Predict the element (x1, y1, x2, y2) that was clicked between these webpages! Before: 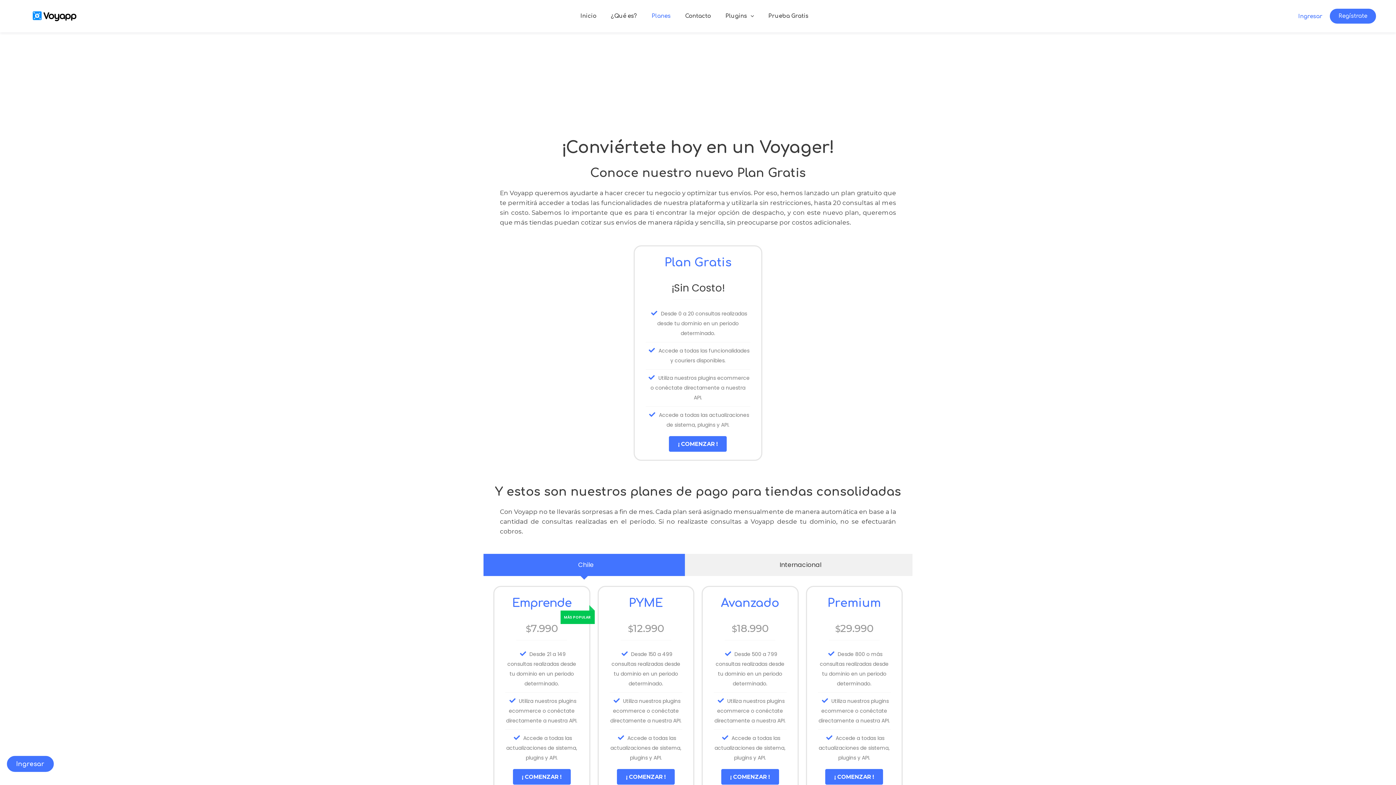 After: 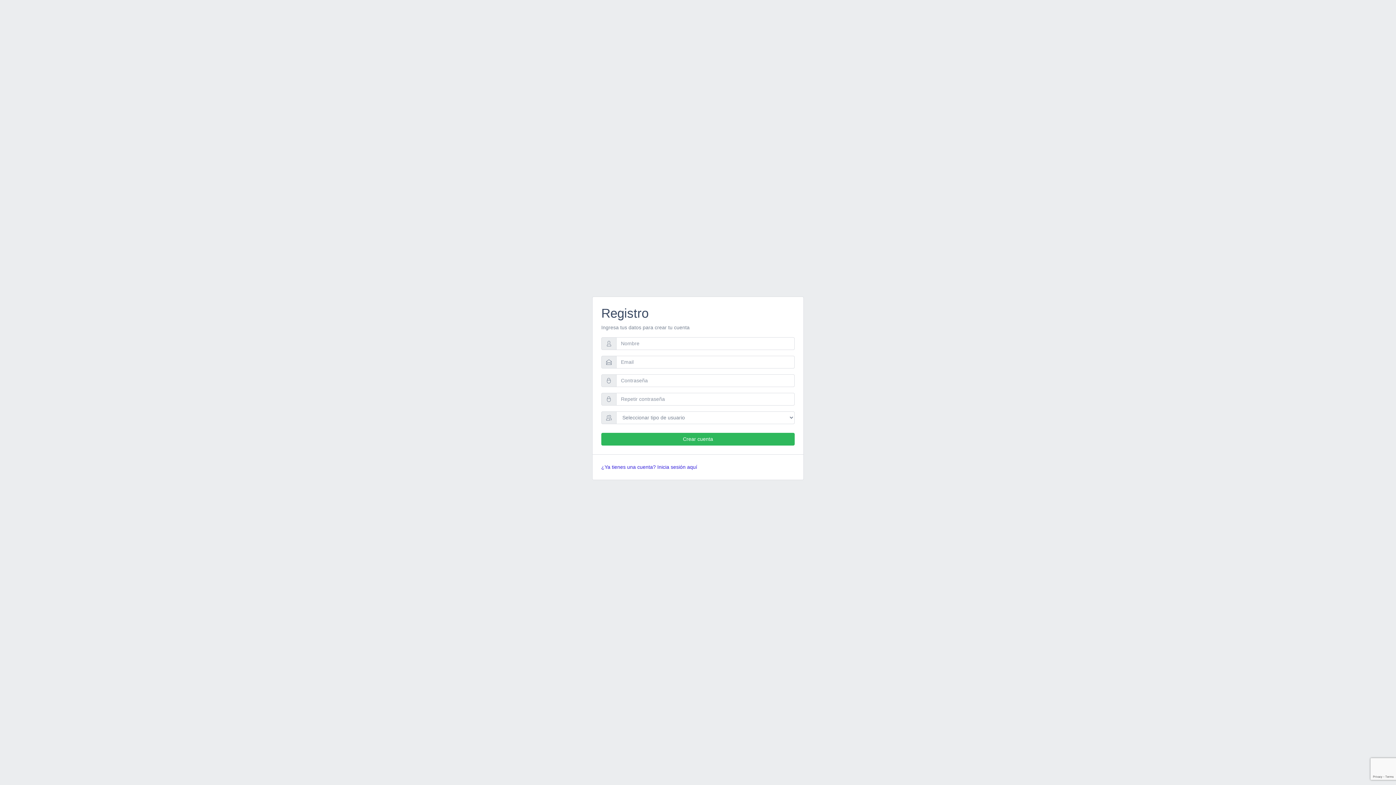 Action: label: ¡ COMENZAR ! bbox: (825, 769, 883, 784)